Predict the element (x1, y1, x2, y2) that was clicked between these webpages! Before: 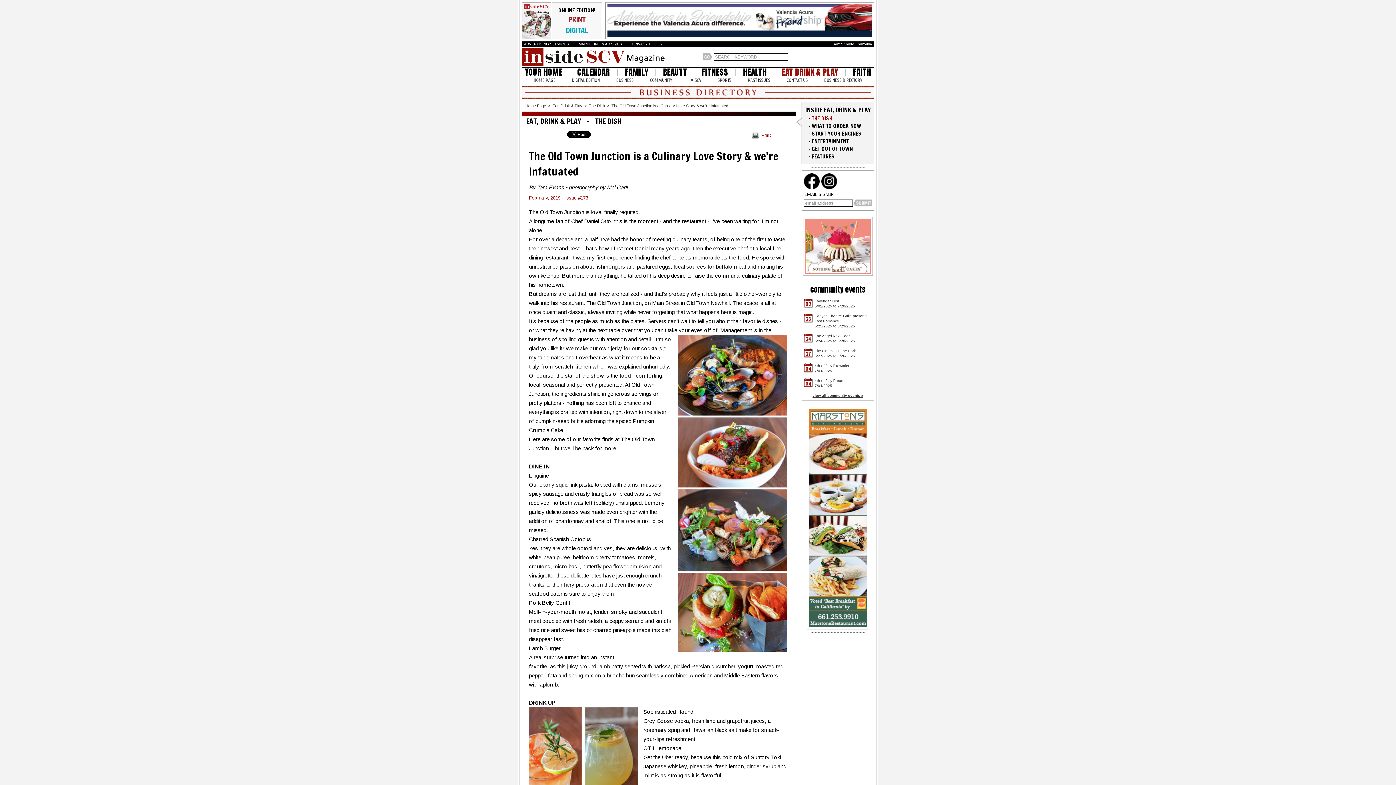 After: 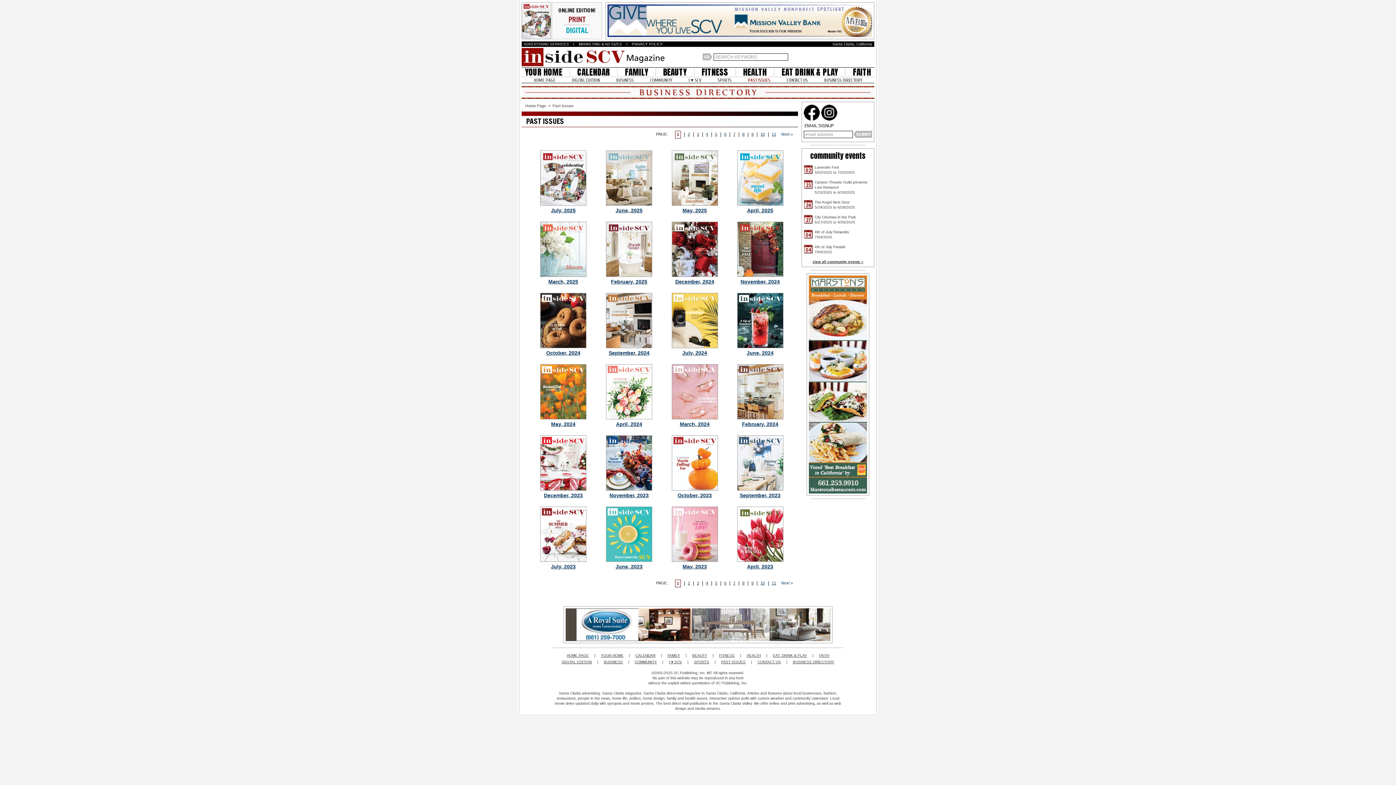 Action: label: PAST ISSUES bbox: (748, 77, 770, 82)